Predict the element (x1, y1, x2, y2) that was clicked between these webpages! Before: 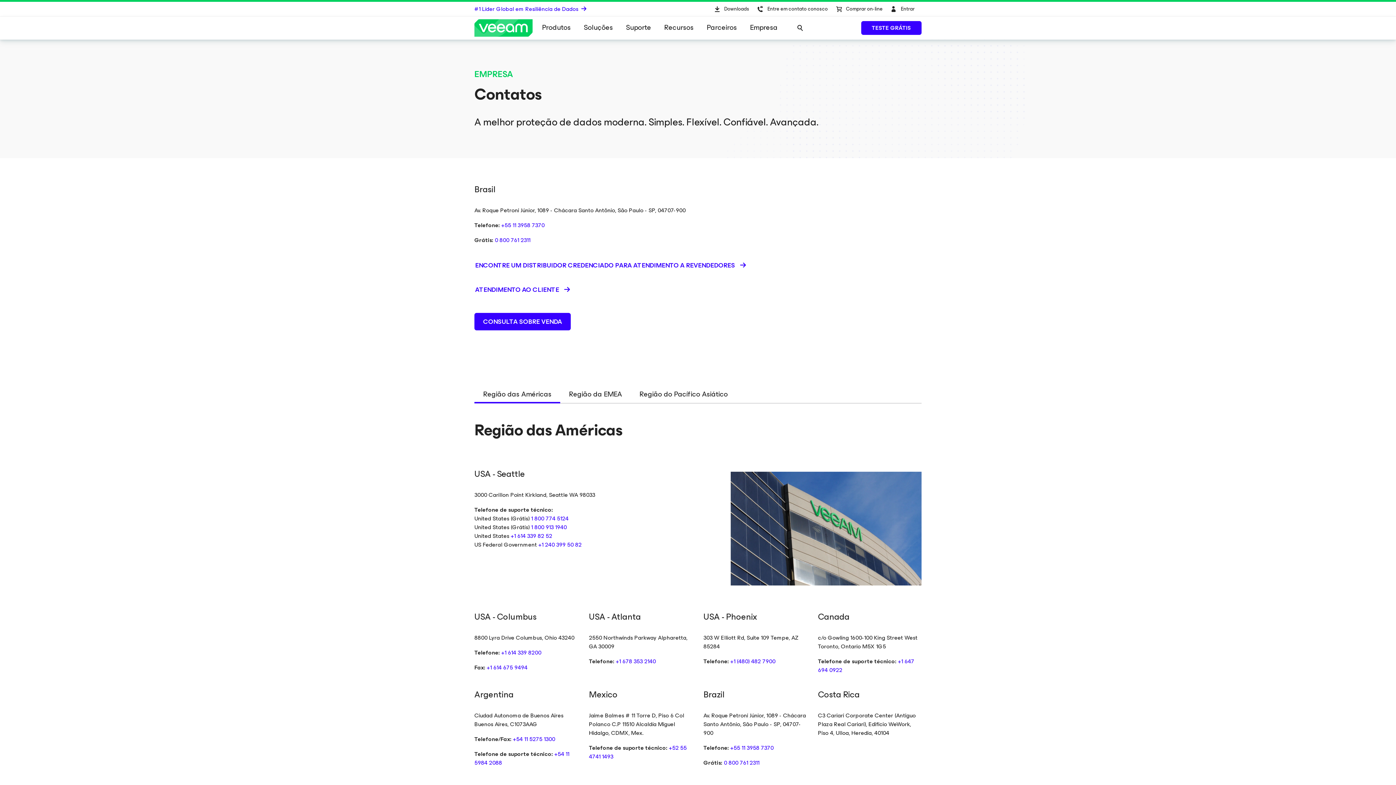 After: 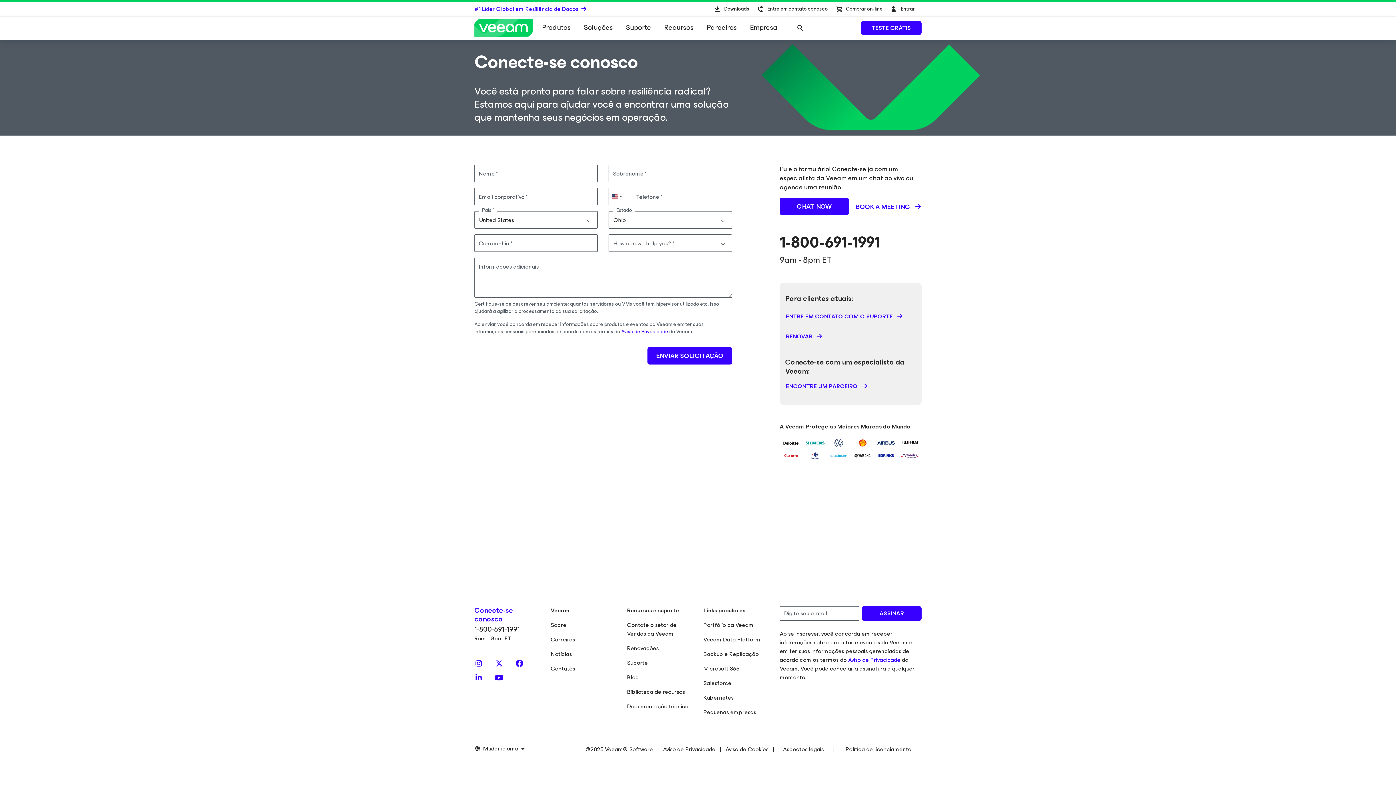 Action: bbox: (474, 313, 570, 330) label: CONSULTA SOBRE VENDA